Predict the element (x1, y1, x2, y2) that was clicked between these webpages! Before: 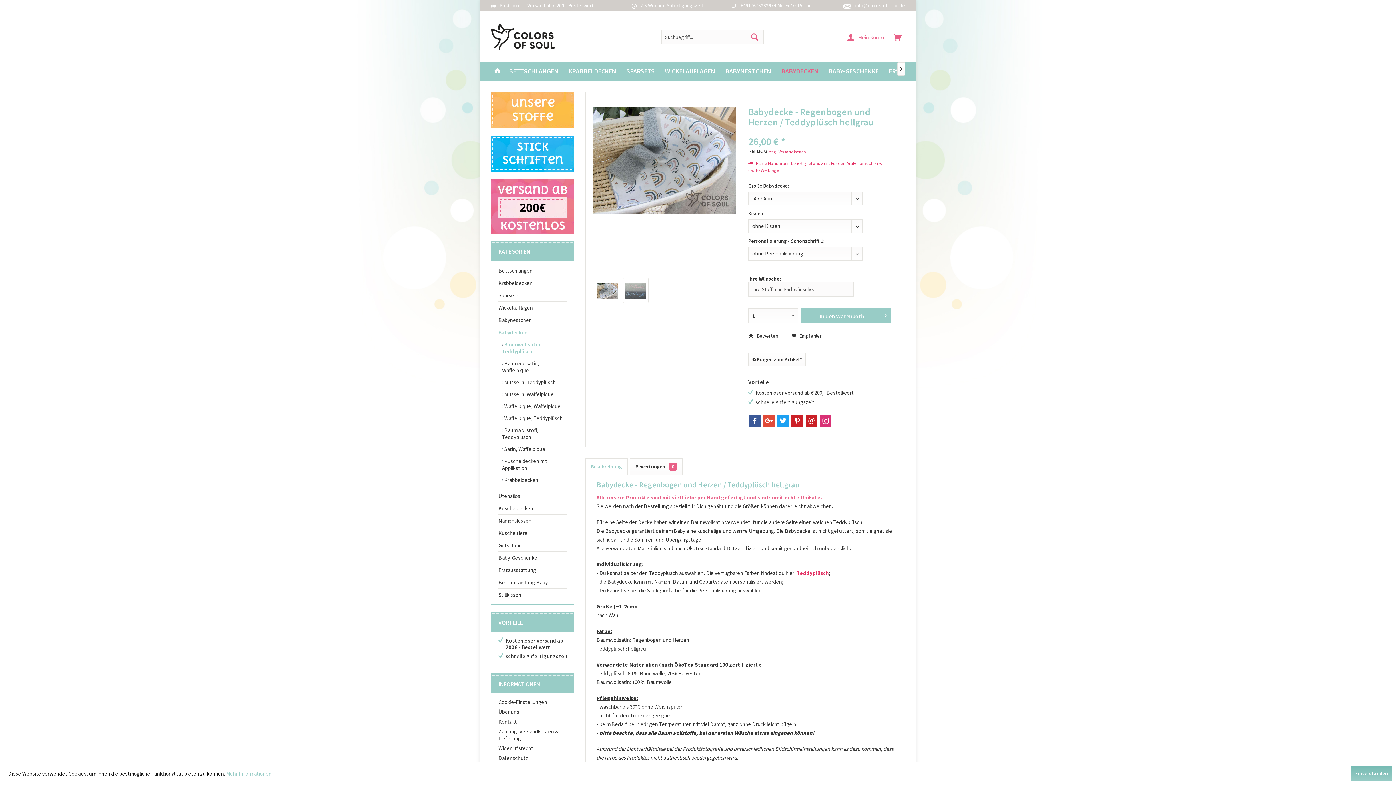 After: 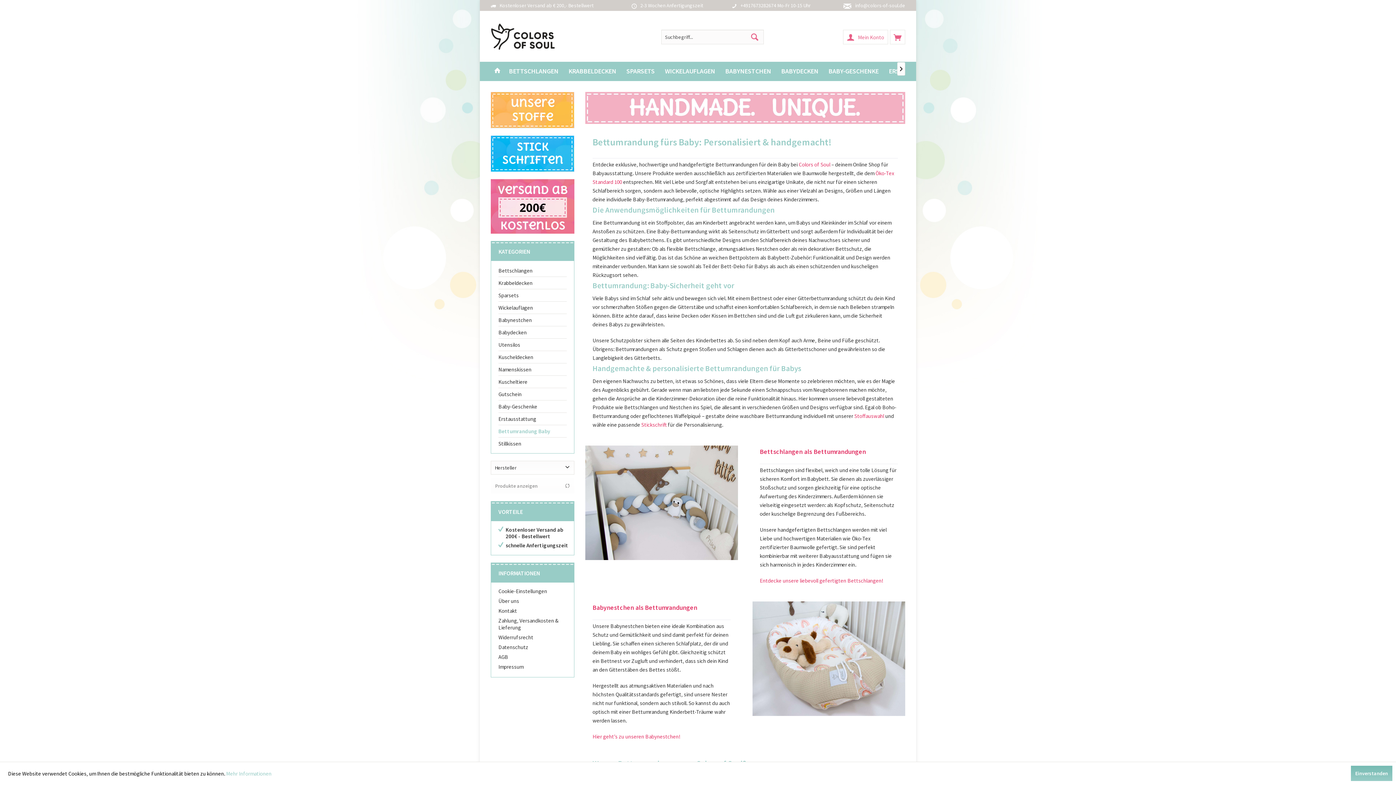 Action: label: Bettumrandung Baby bbox: (498, 576, 566, 588)